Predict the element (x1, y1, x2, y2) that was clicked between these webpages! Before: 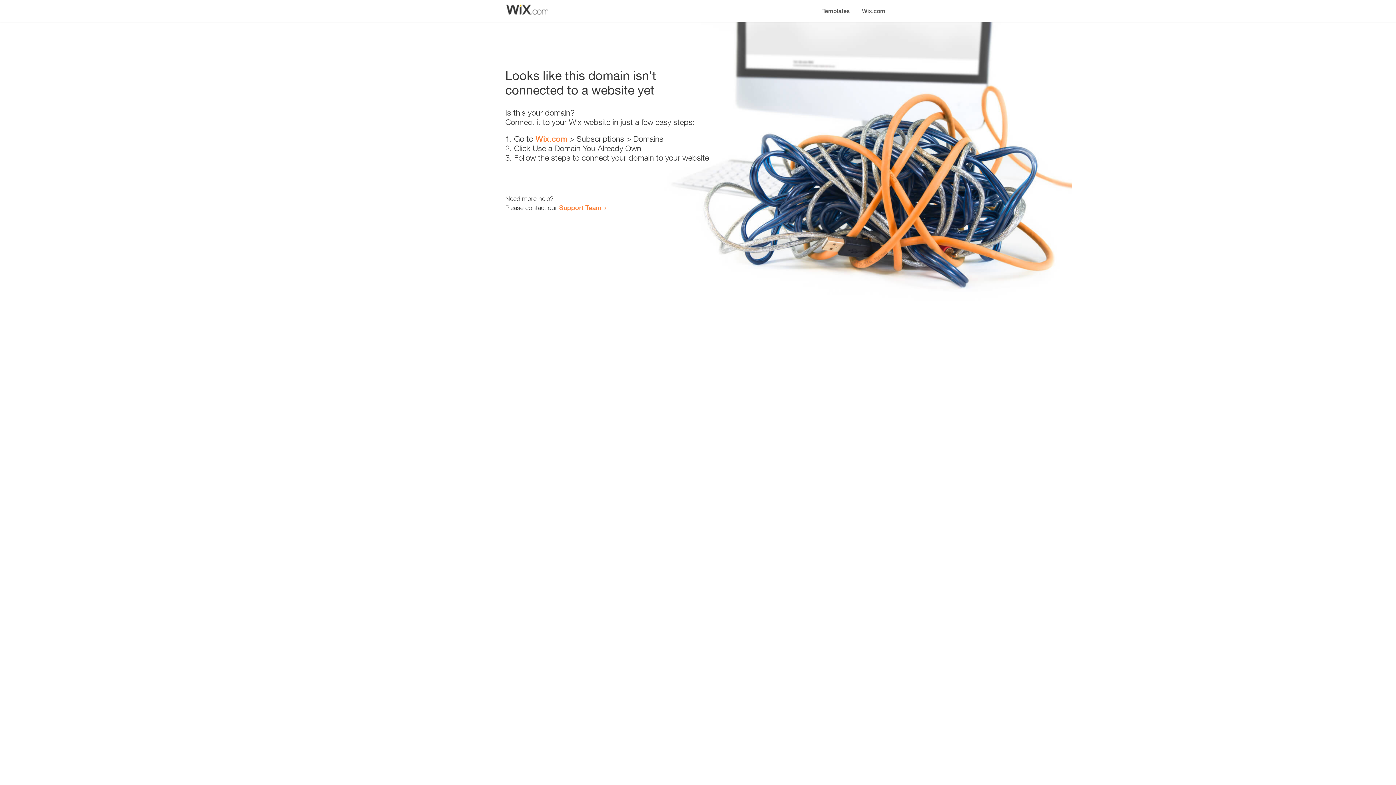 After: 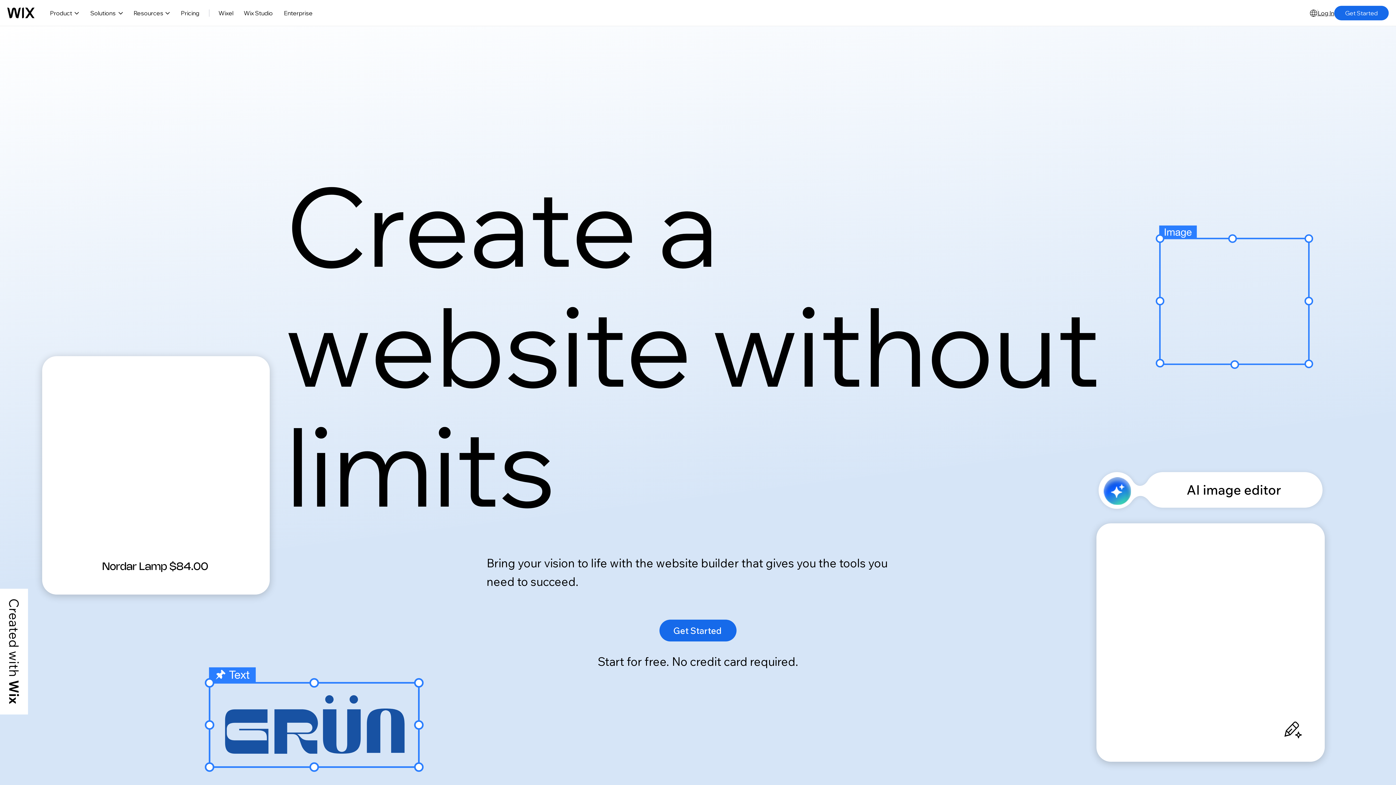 Action: bbox: (856, 0, 890, 14) label: Wix.com